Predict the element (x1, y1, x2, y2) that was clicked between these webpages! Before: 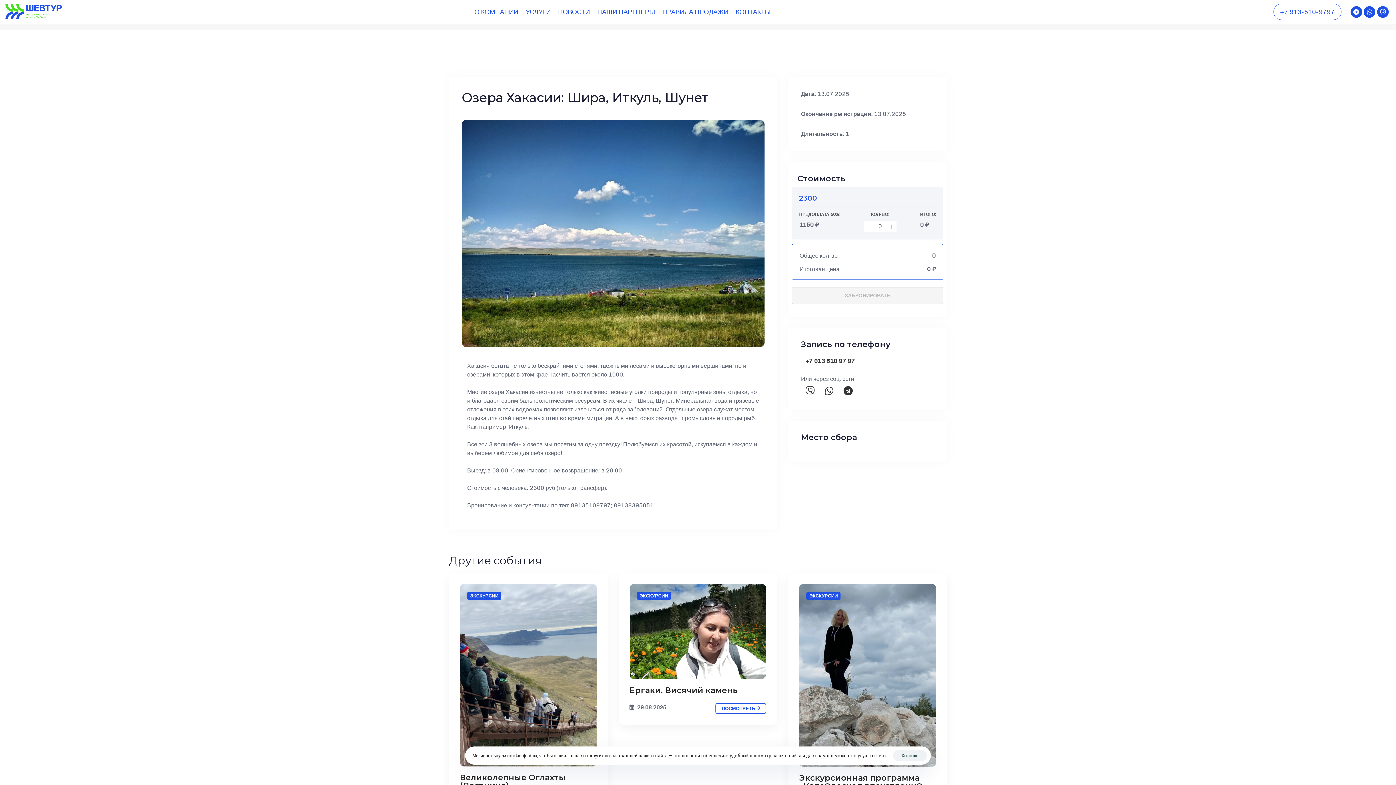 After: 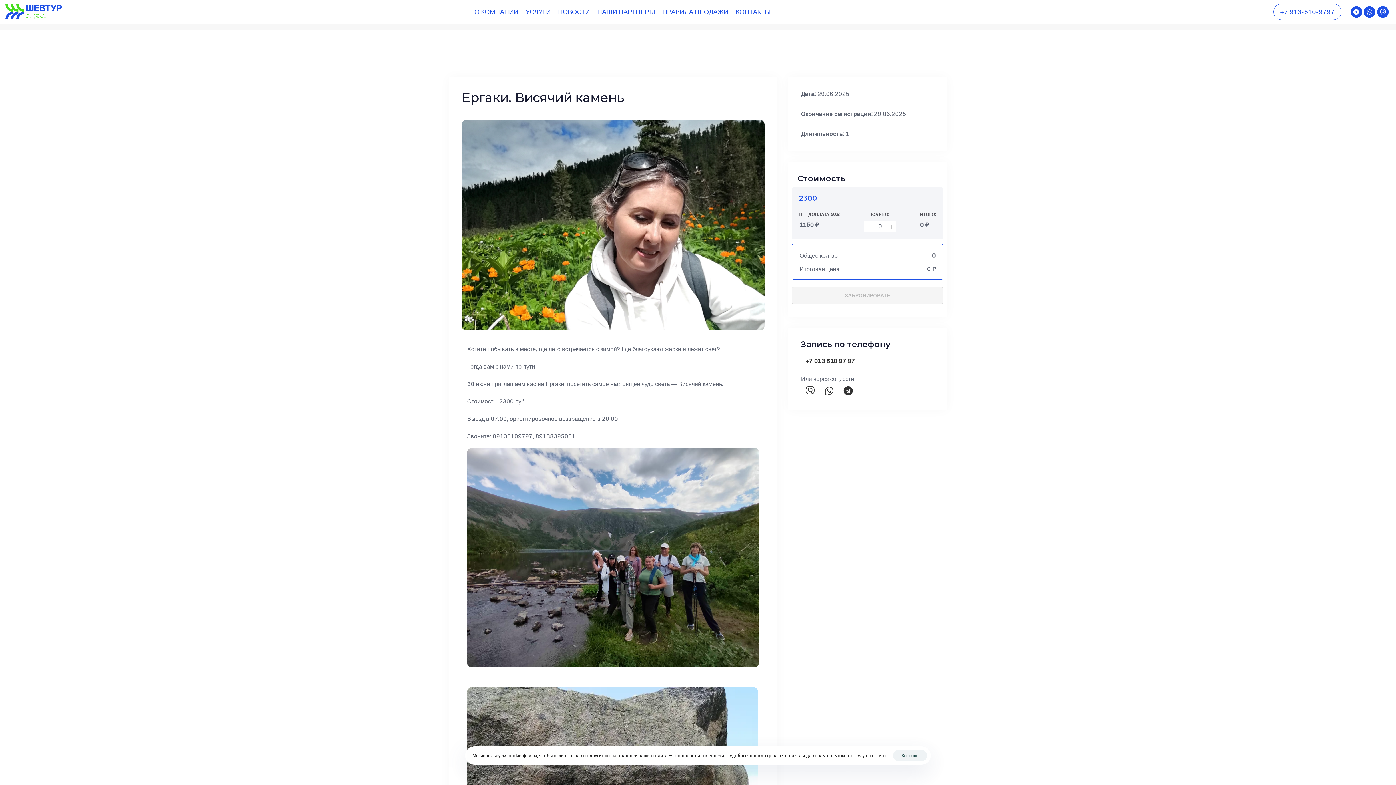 Action: label: Ергаки. Висячий камень bbox: (629, 685, 737, 695)